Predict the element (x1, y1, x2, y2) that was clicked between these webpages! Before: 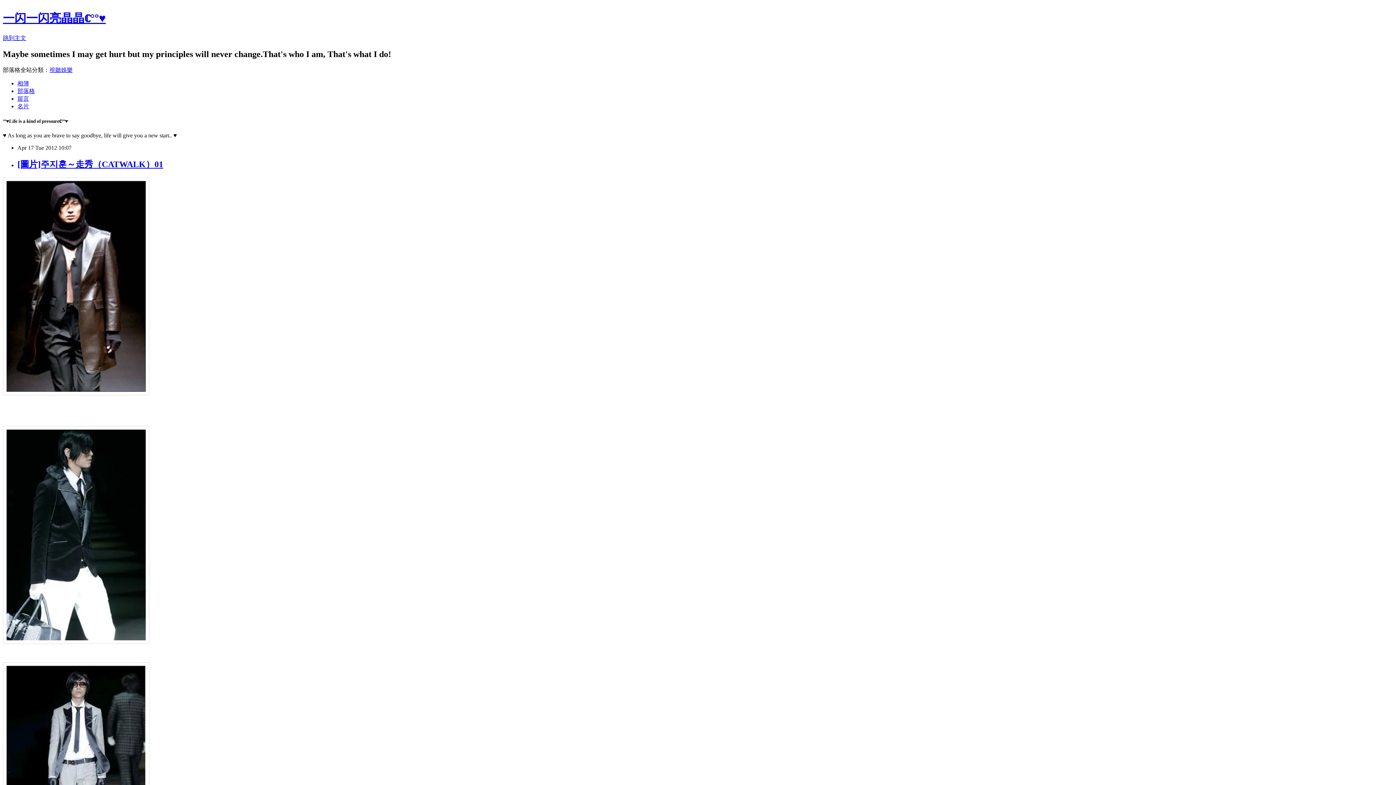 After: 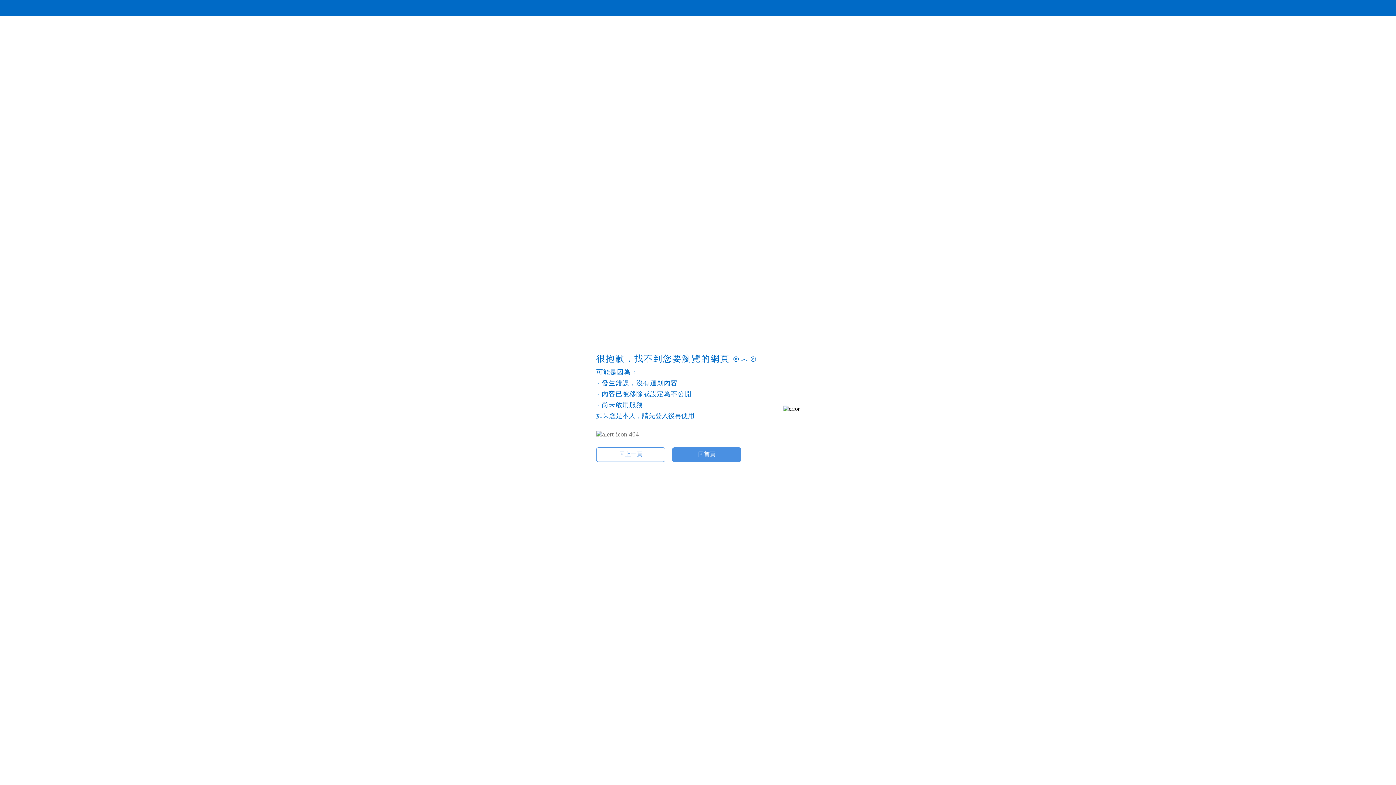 Action: label: 相簿 bbox: (17, 80, 29, 86)